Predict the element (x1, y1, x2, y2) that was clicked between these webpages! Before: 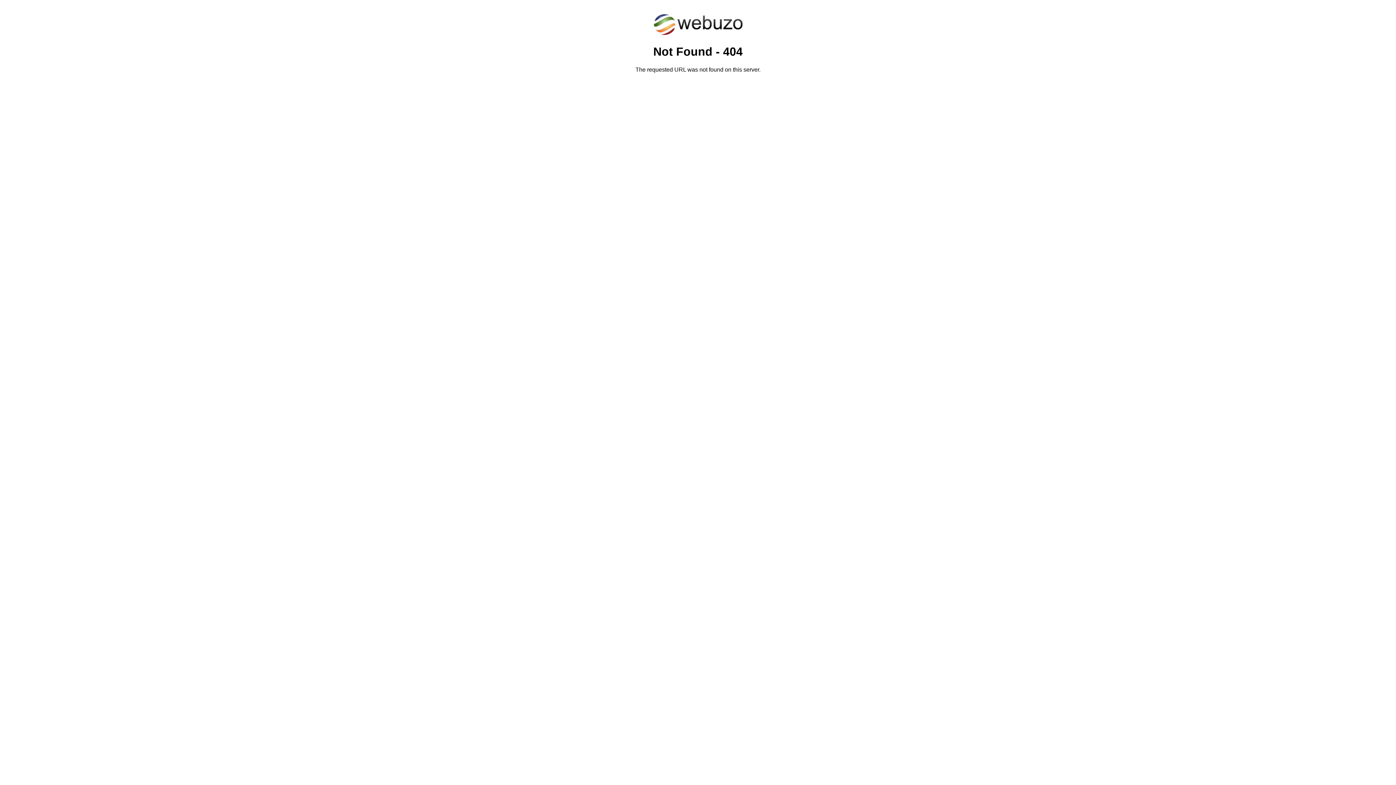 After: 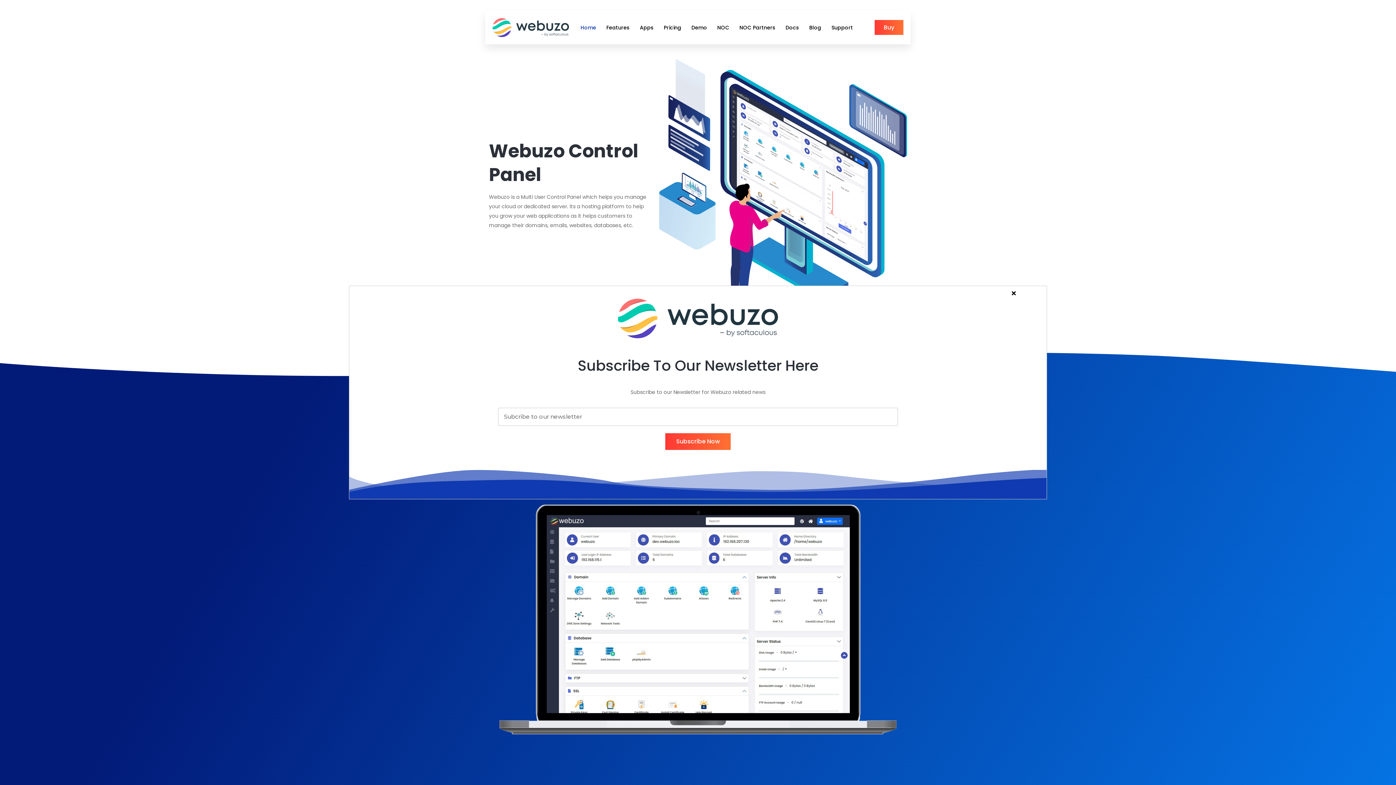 Action: bbox: (652, 30, 743, 37)